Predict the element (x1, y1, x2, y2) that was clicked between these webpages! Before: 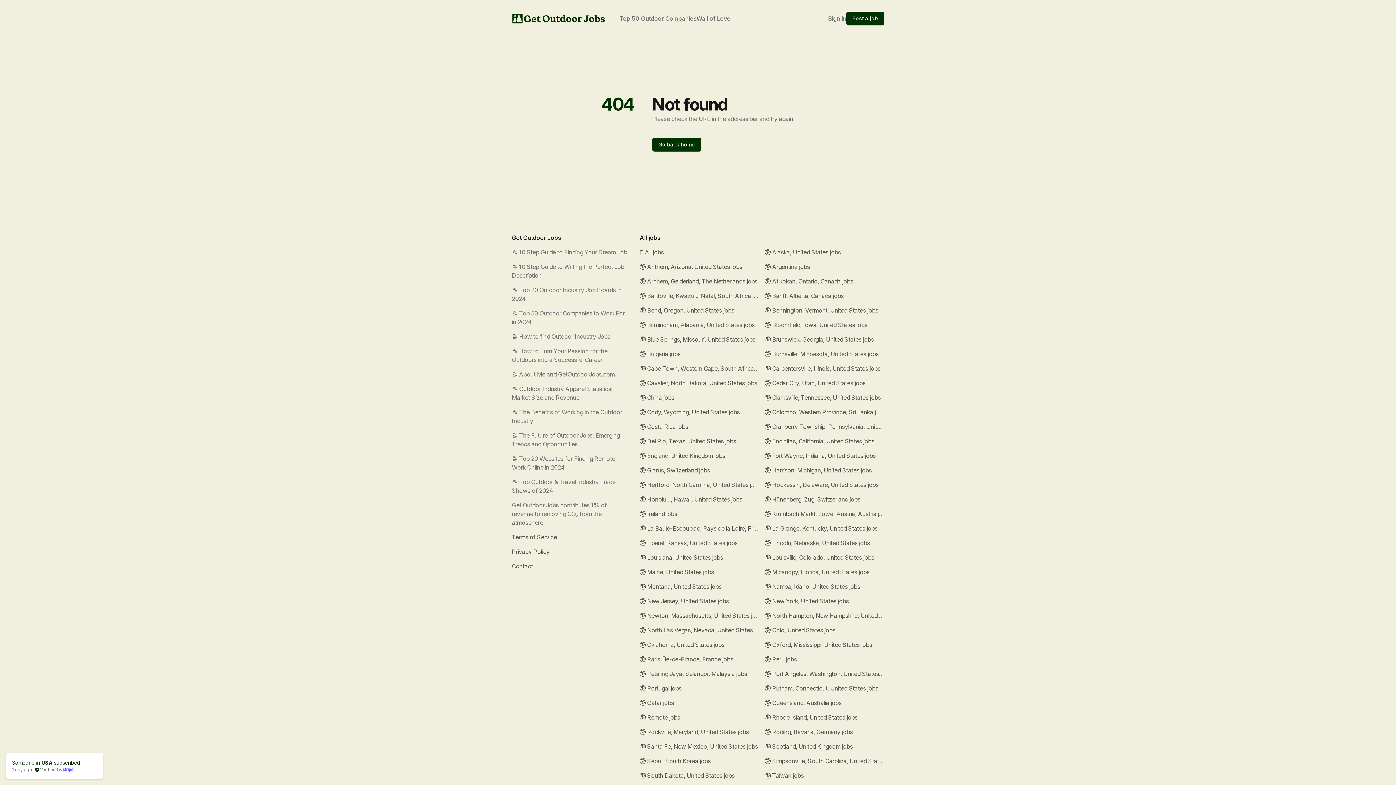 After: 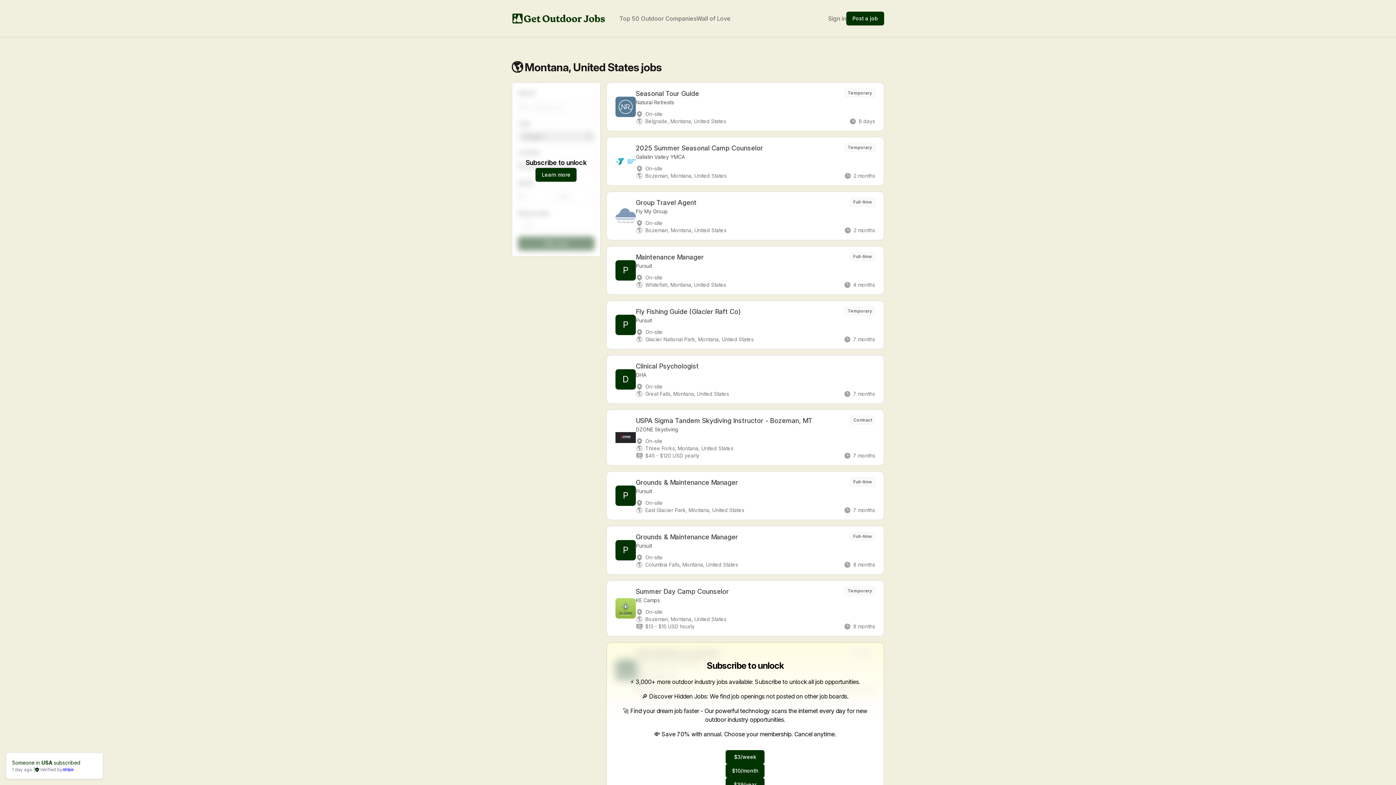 Action: label: 🌎 Montana, United States jobs bbox: (640, 582, 759, 591)